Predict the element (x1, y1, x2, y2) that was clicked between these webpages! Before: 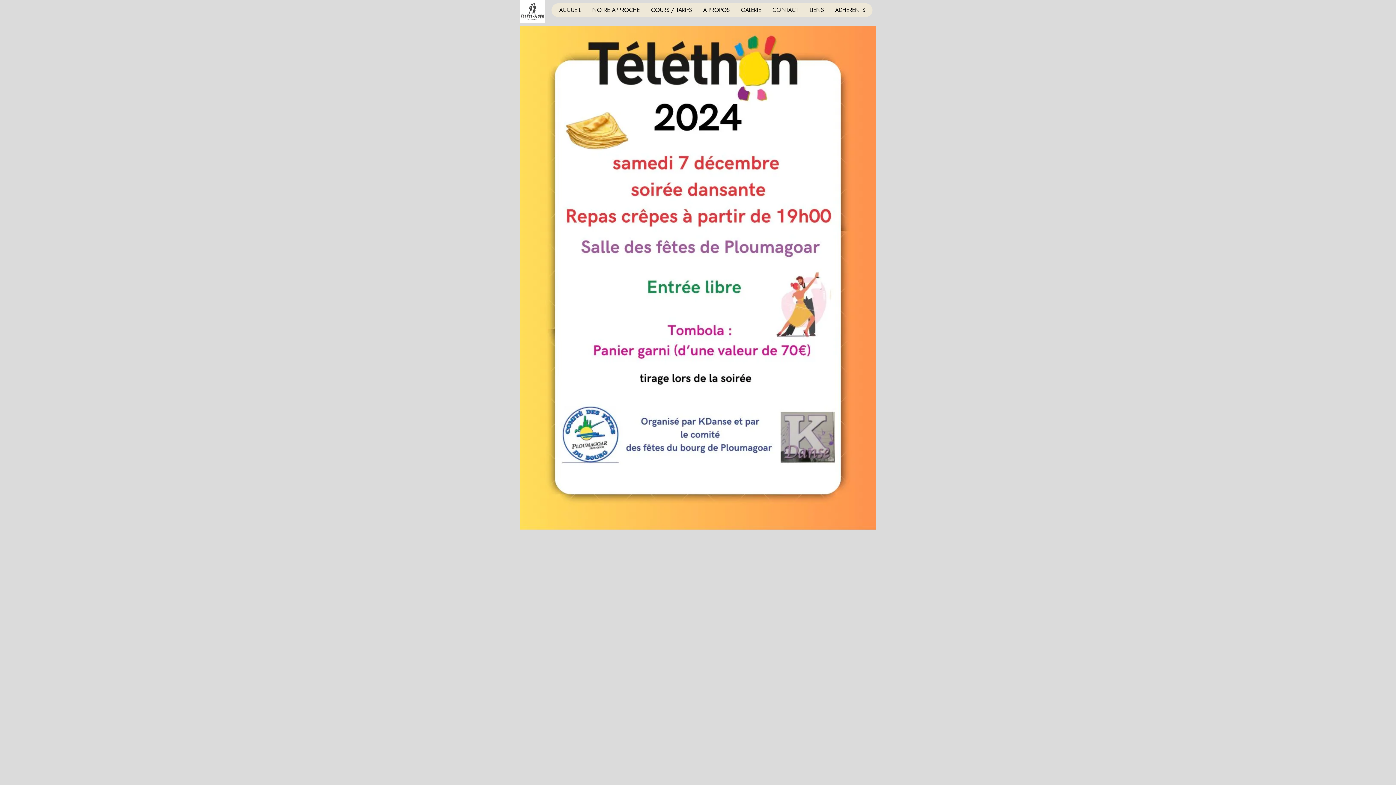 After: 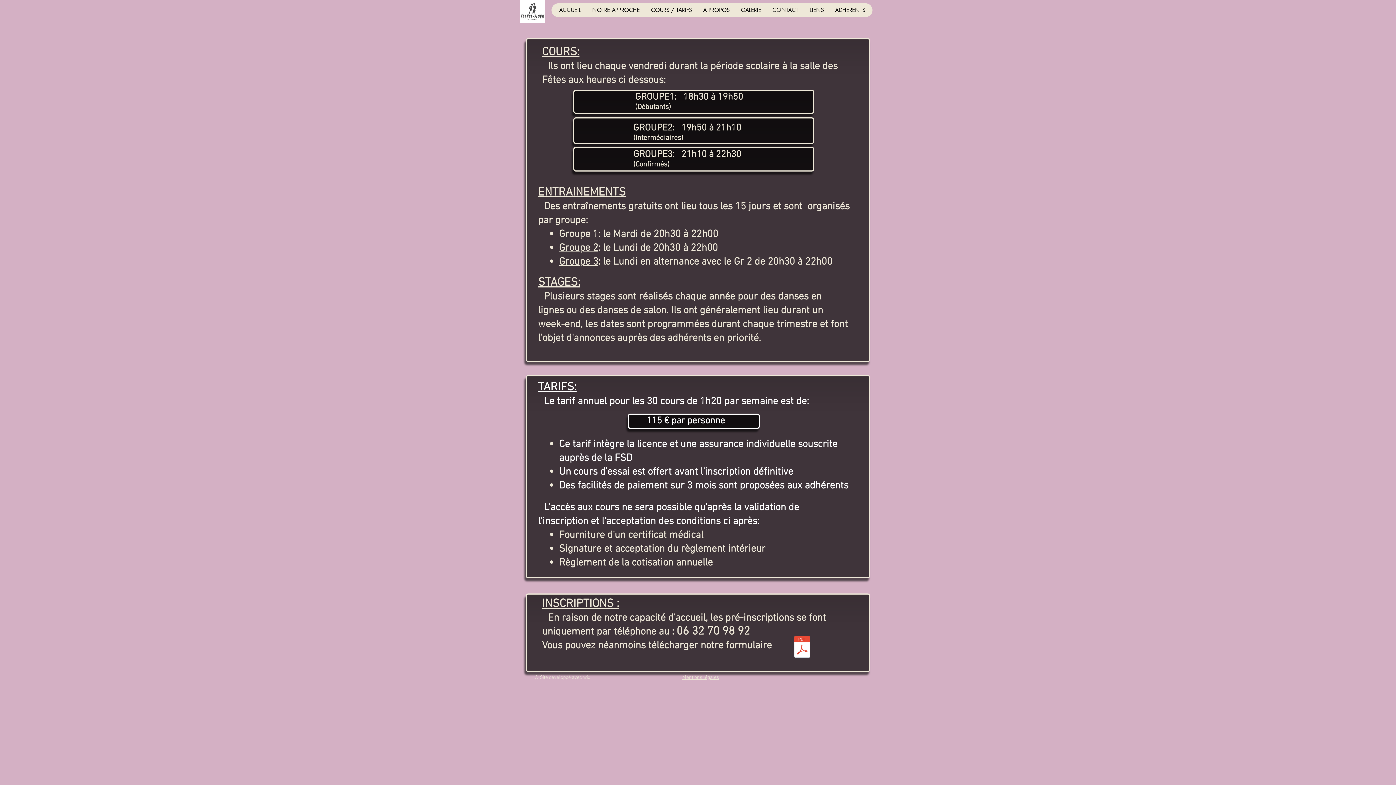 Action: label: COURS / TARIFS bbox: (645, 3, 697, 17)